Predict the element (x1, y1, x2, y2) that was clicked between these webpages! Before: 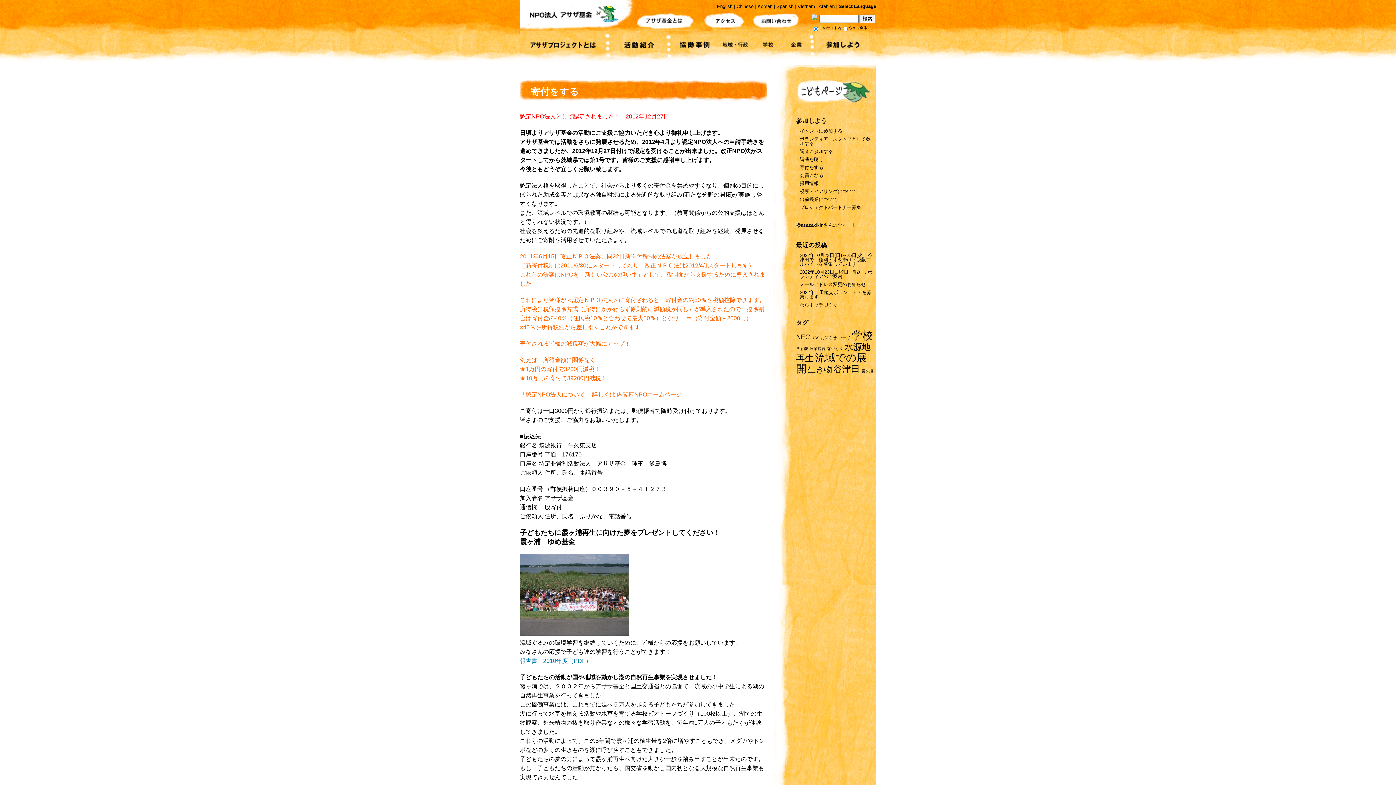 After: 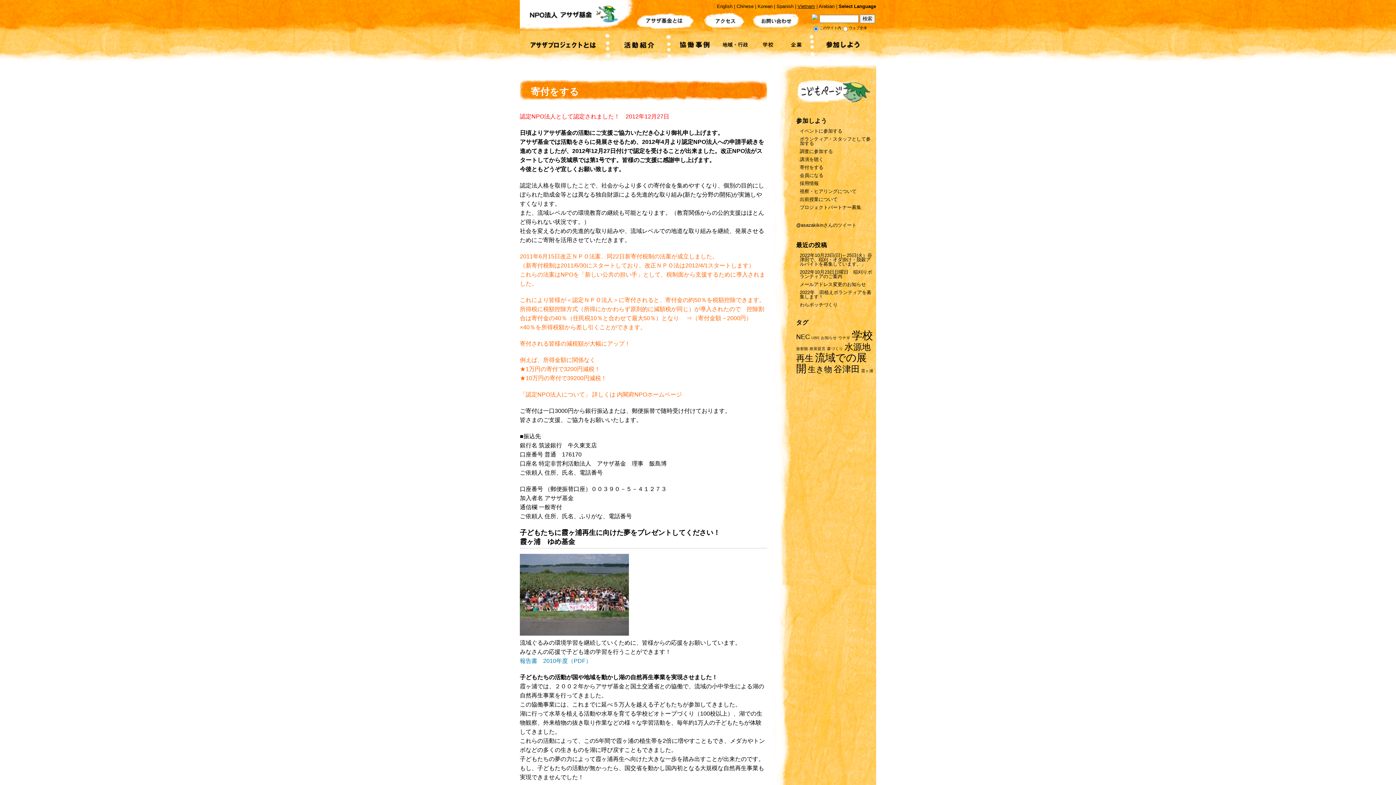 Action: label: Vietnam bbox: (797, 3, 815, 9)